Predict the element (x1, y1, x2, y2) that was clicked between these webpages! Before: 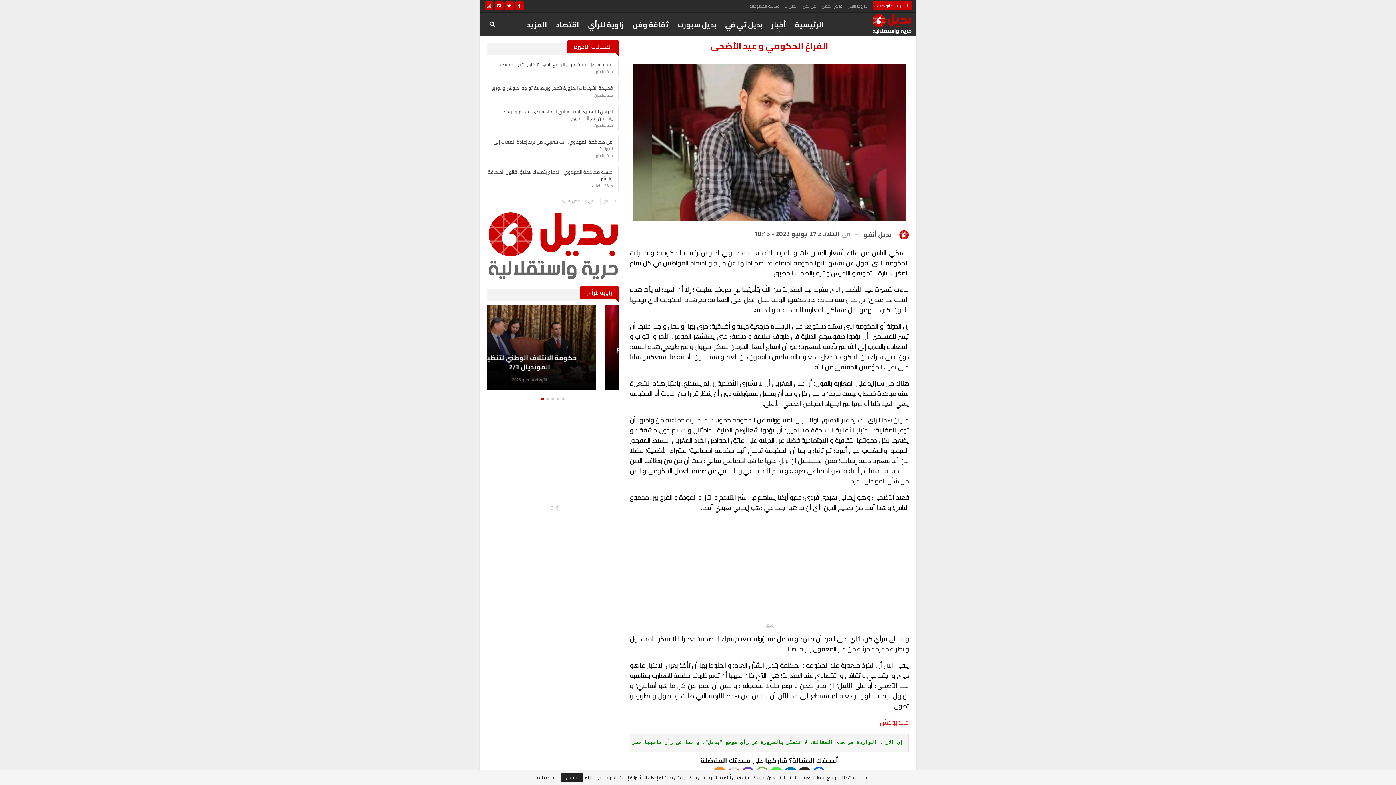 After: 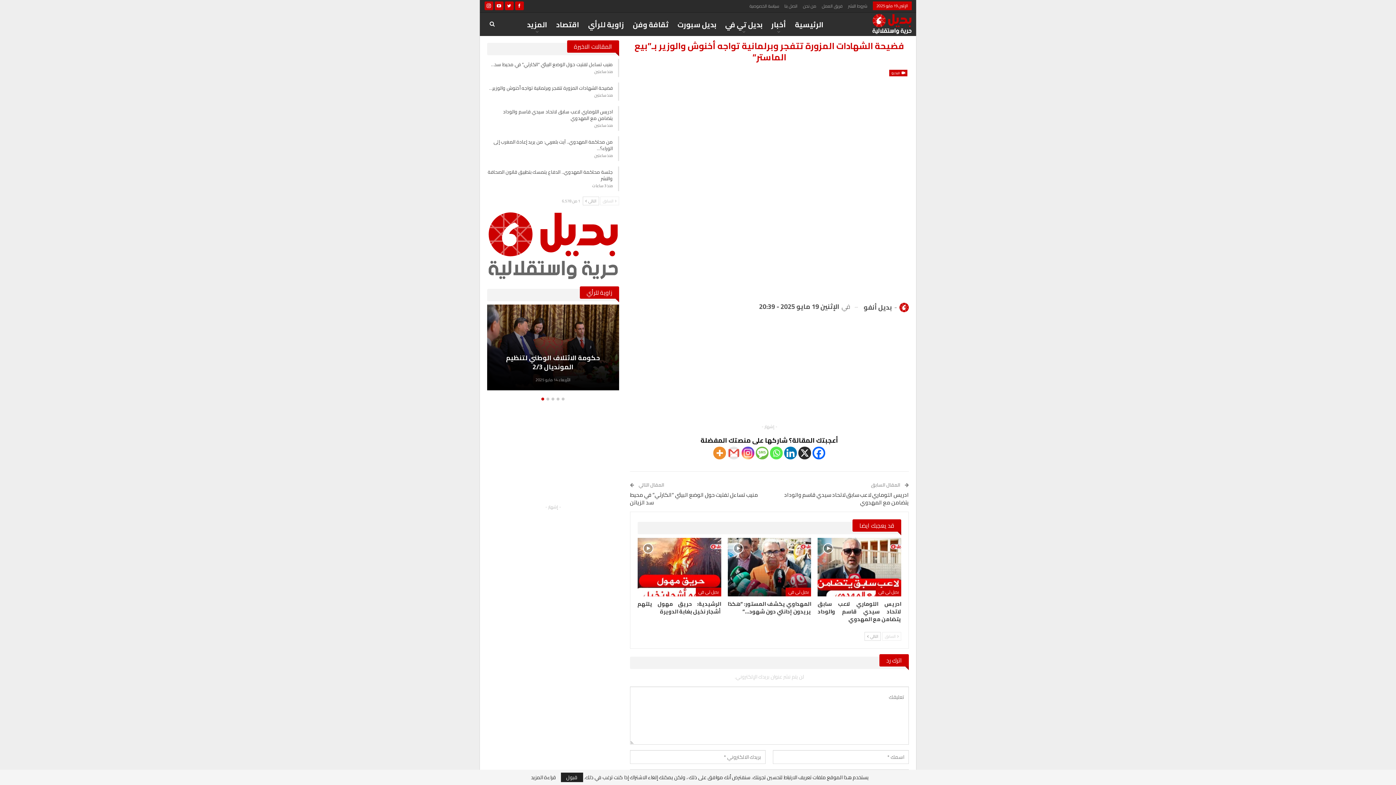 Action: bbox: (489, 83, 612, 92) label: فضيحة الشهادات المزورة تتفجر وبرلمانية تواجه أخنوش والوزير…